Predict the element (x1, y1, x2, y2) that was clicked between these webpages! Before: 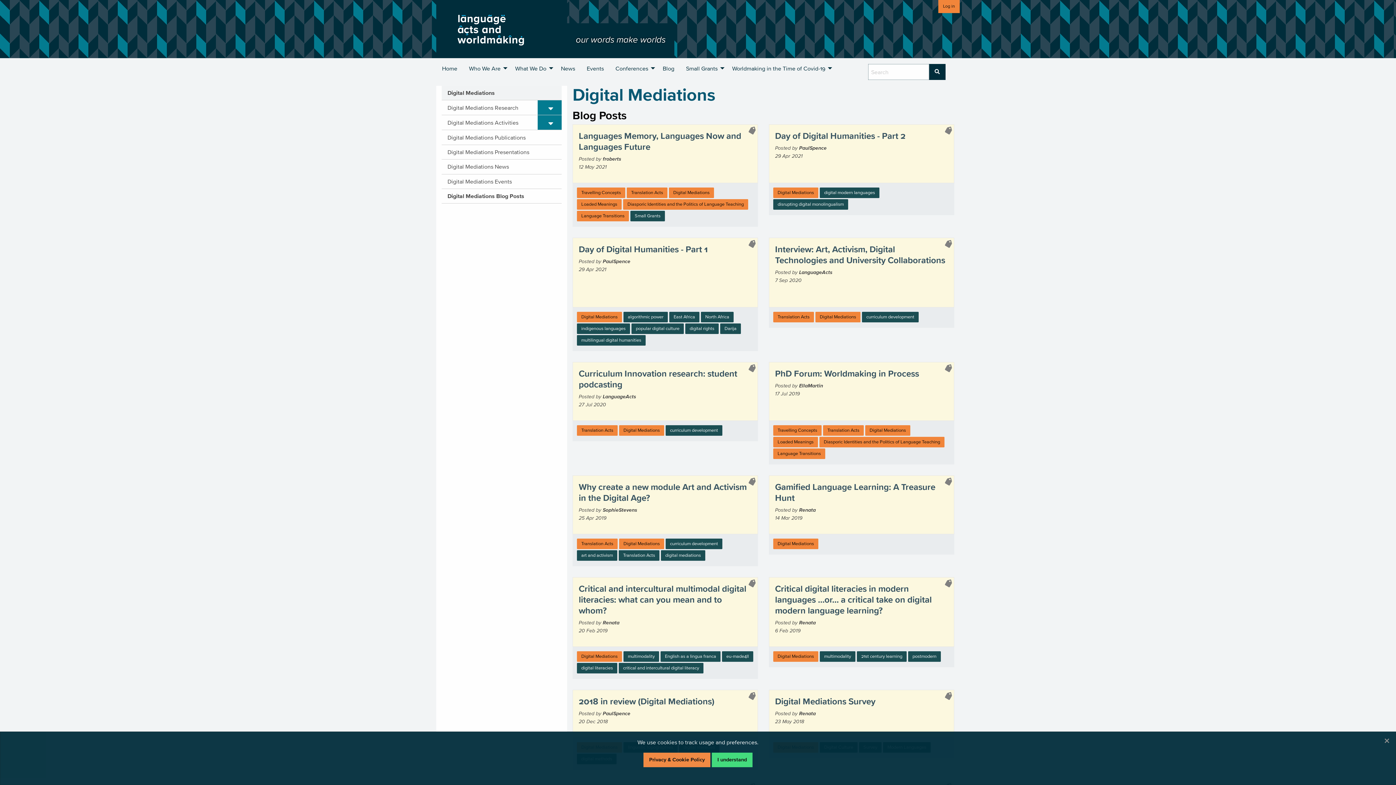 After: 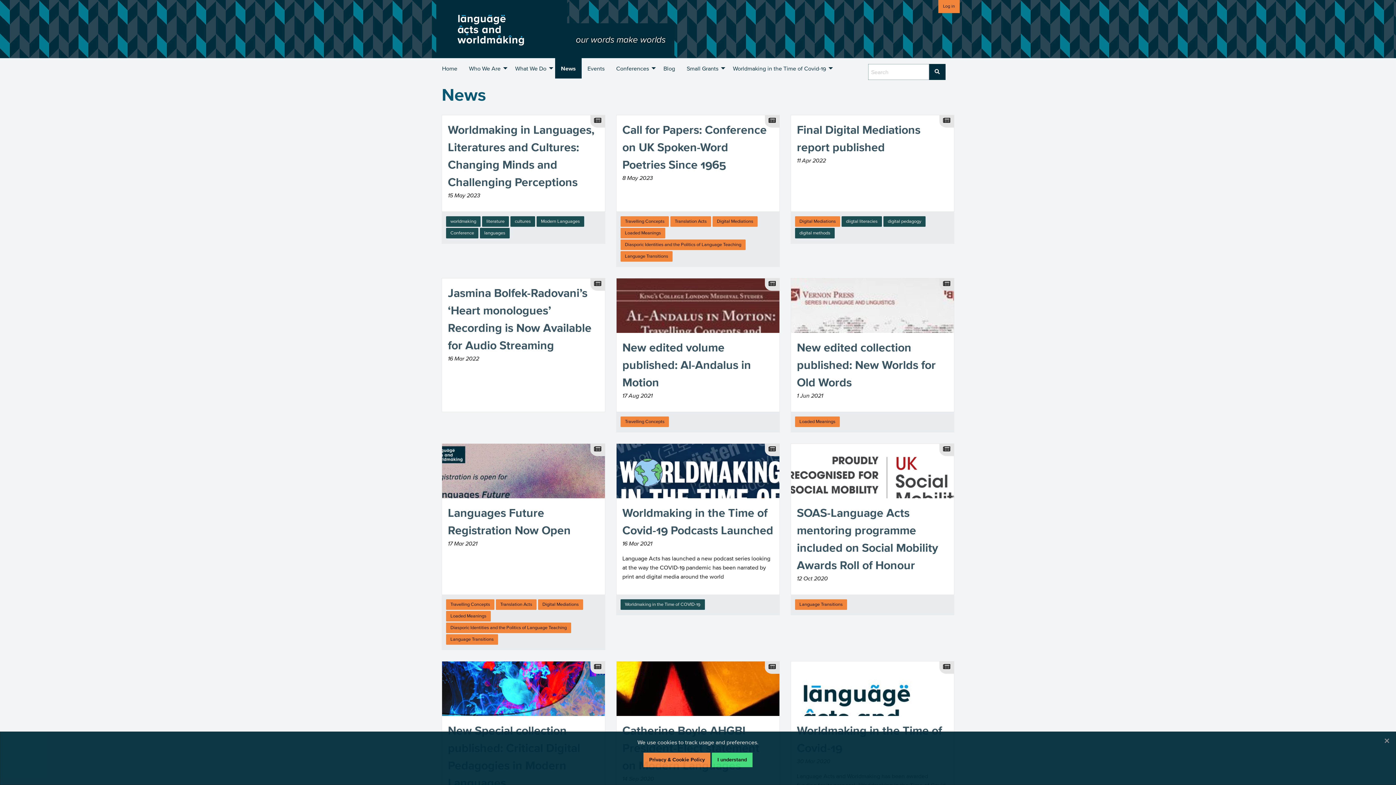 Action: label: News bbox: (555, 58, 581, 78)